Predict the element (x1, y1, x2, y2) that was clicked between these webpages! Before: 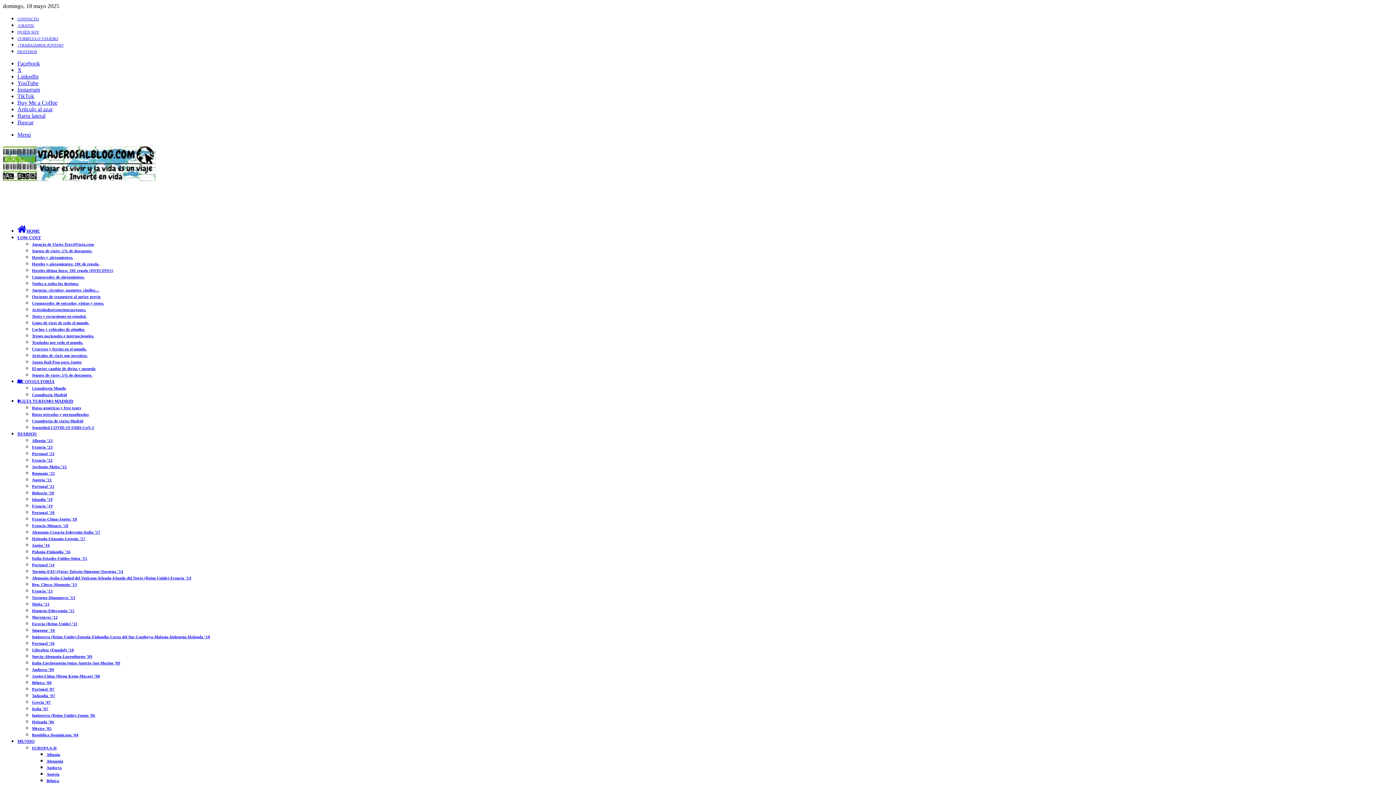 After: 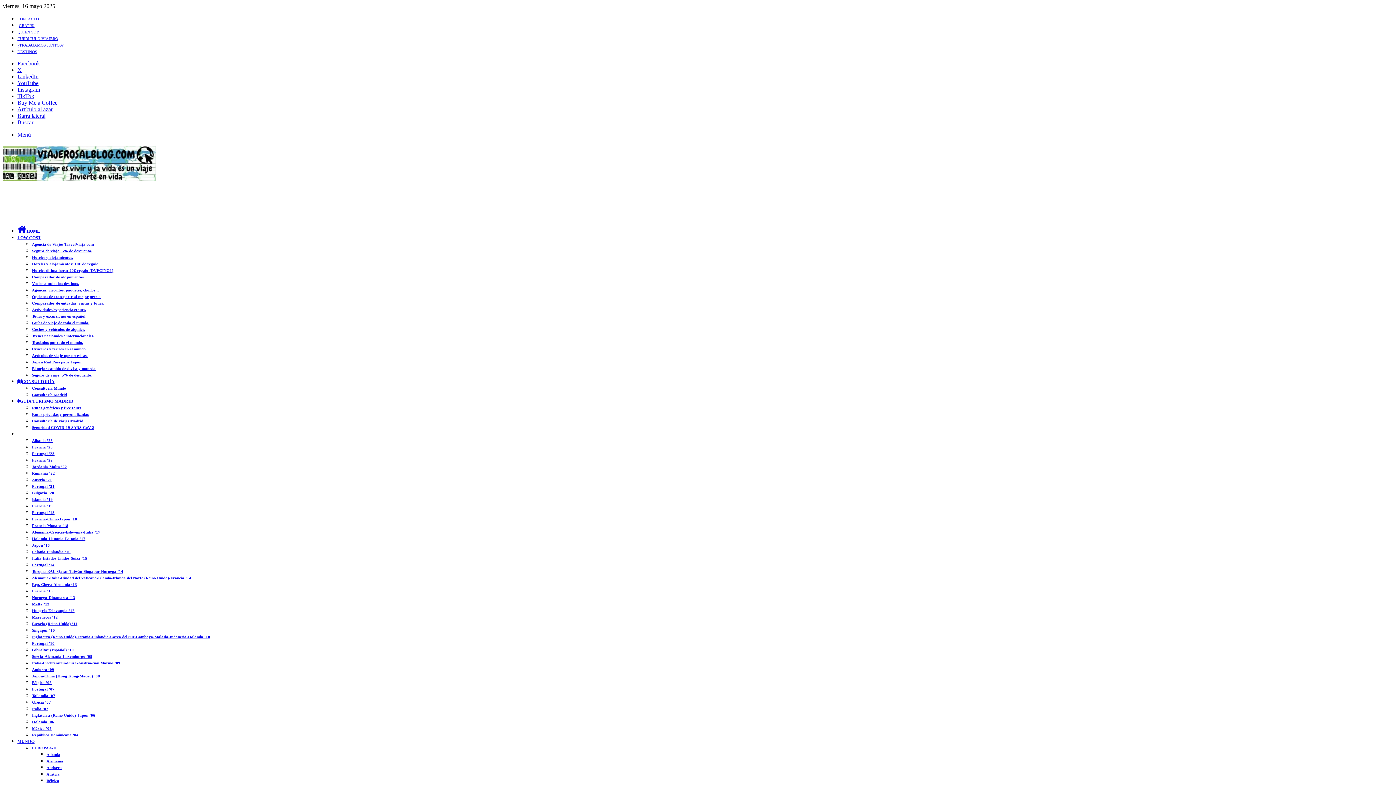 Action: label: Hungría-Eslovaquia ’12 bbox: (32, 608, 74, 613)